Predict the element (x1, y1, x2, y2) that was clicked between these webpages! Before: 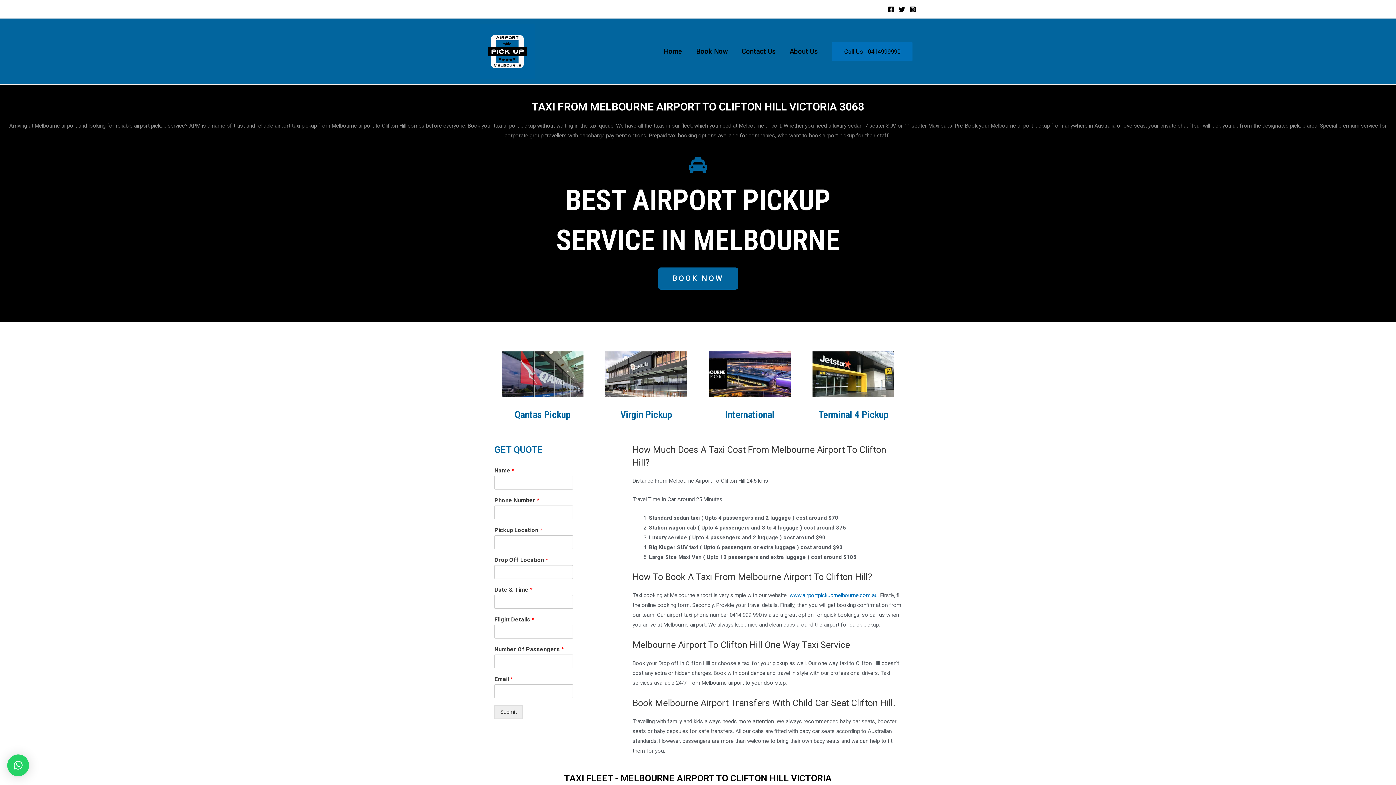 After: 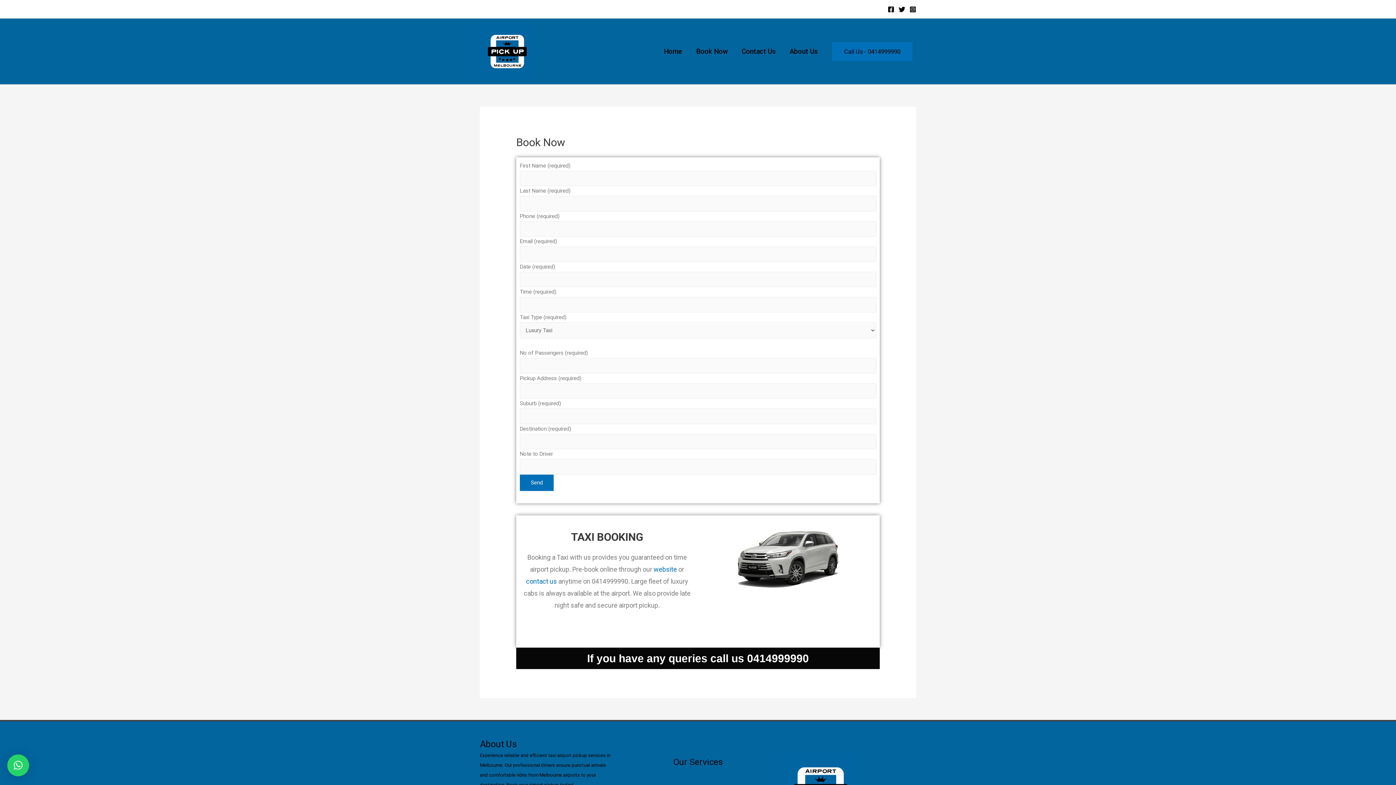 Action: label: Book Now bbox: (689, 38, 734, 64)